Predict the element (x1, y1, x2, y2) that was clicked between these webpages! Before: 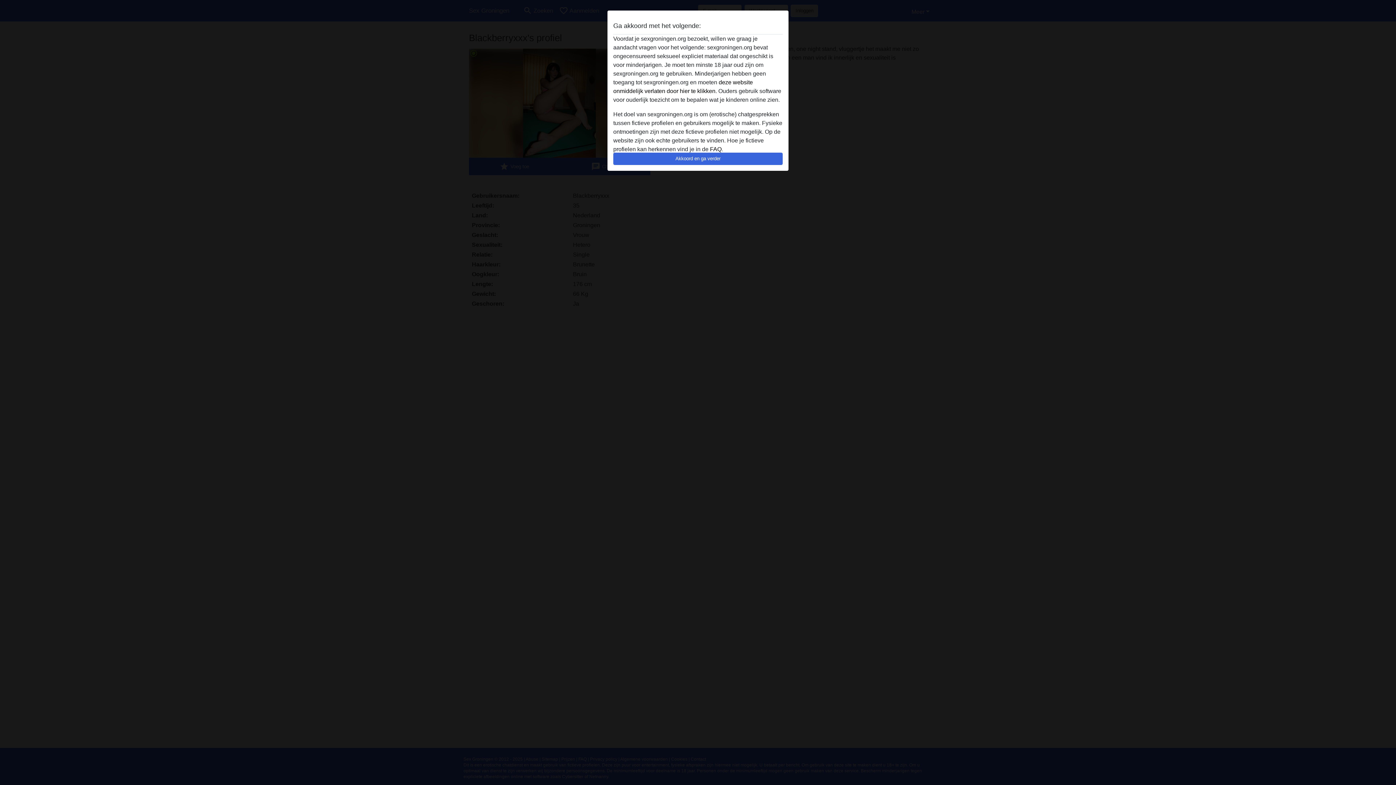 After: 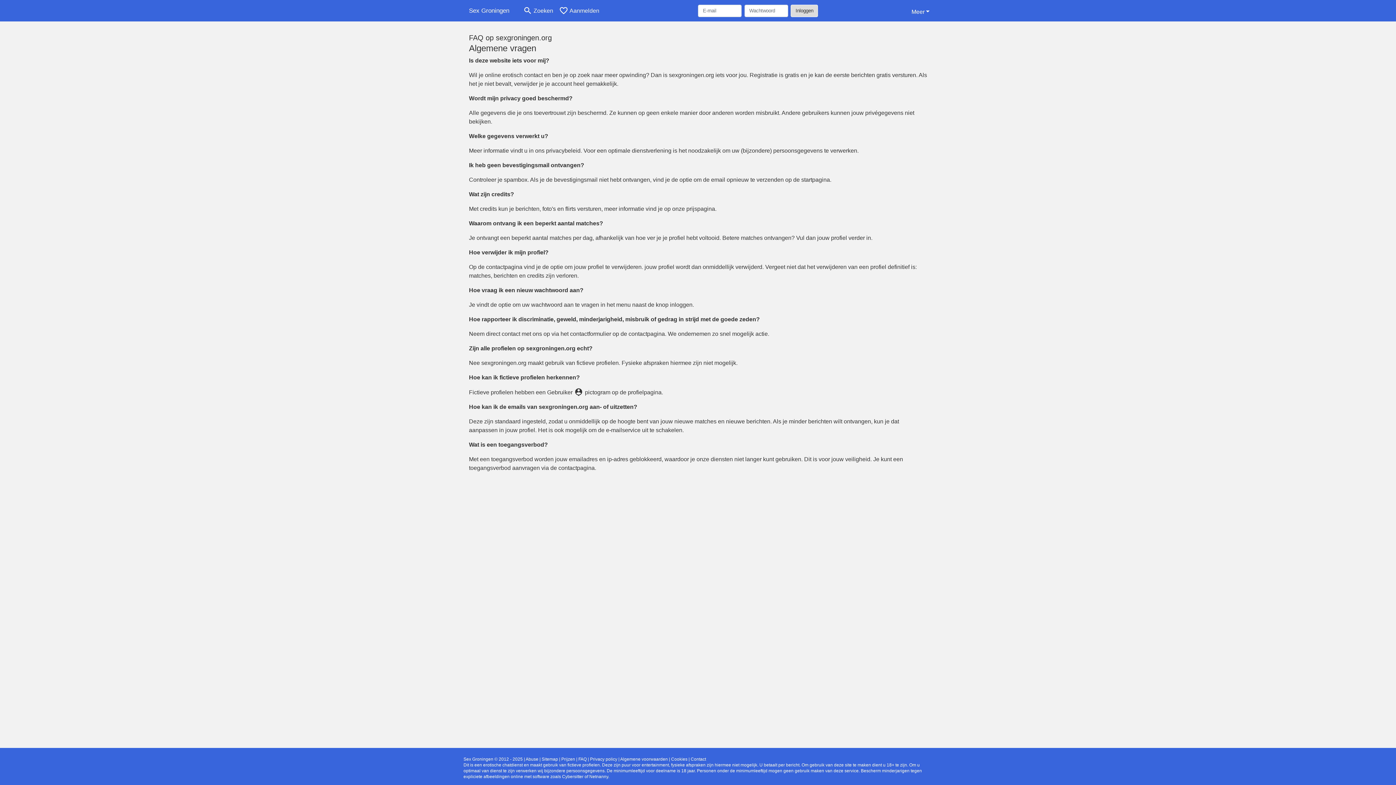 Action: bbox: (710, 146, 721, 152) label: FAQ